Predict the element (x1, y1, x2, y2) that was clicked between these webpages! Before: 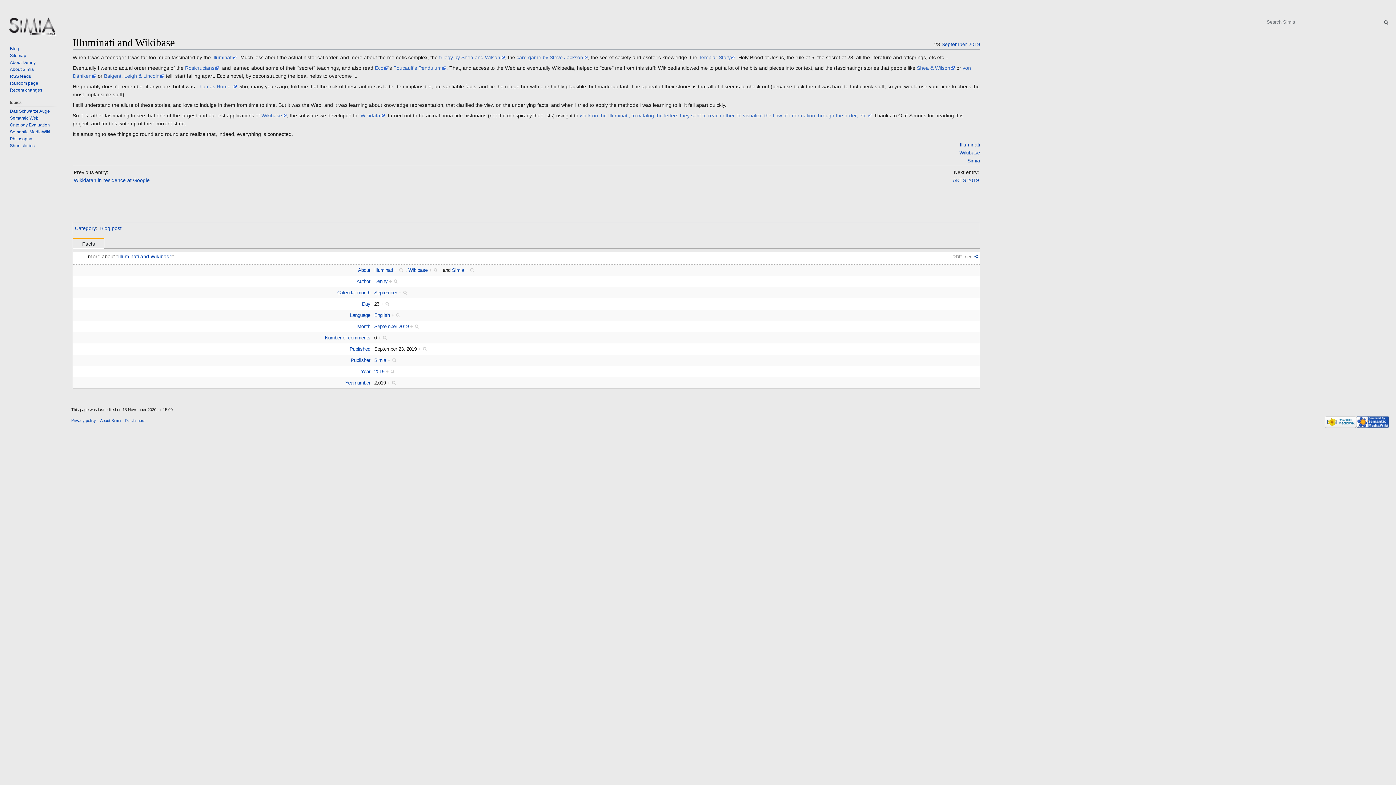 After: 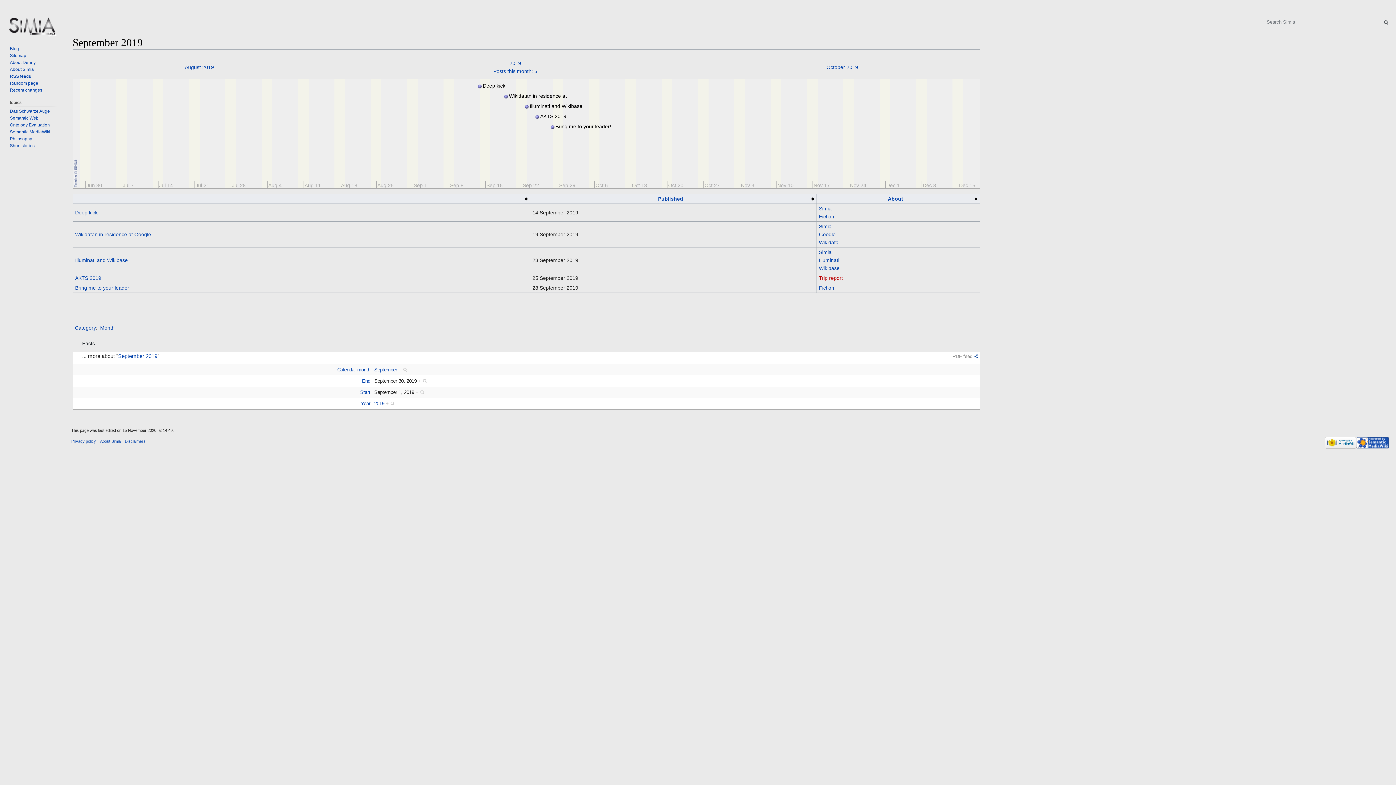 Action: label: September bbox: (941, 41, 967, 47)